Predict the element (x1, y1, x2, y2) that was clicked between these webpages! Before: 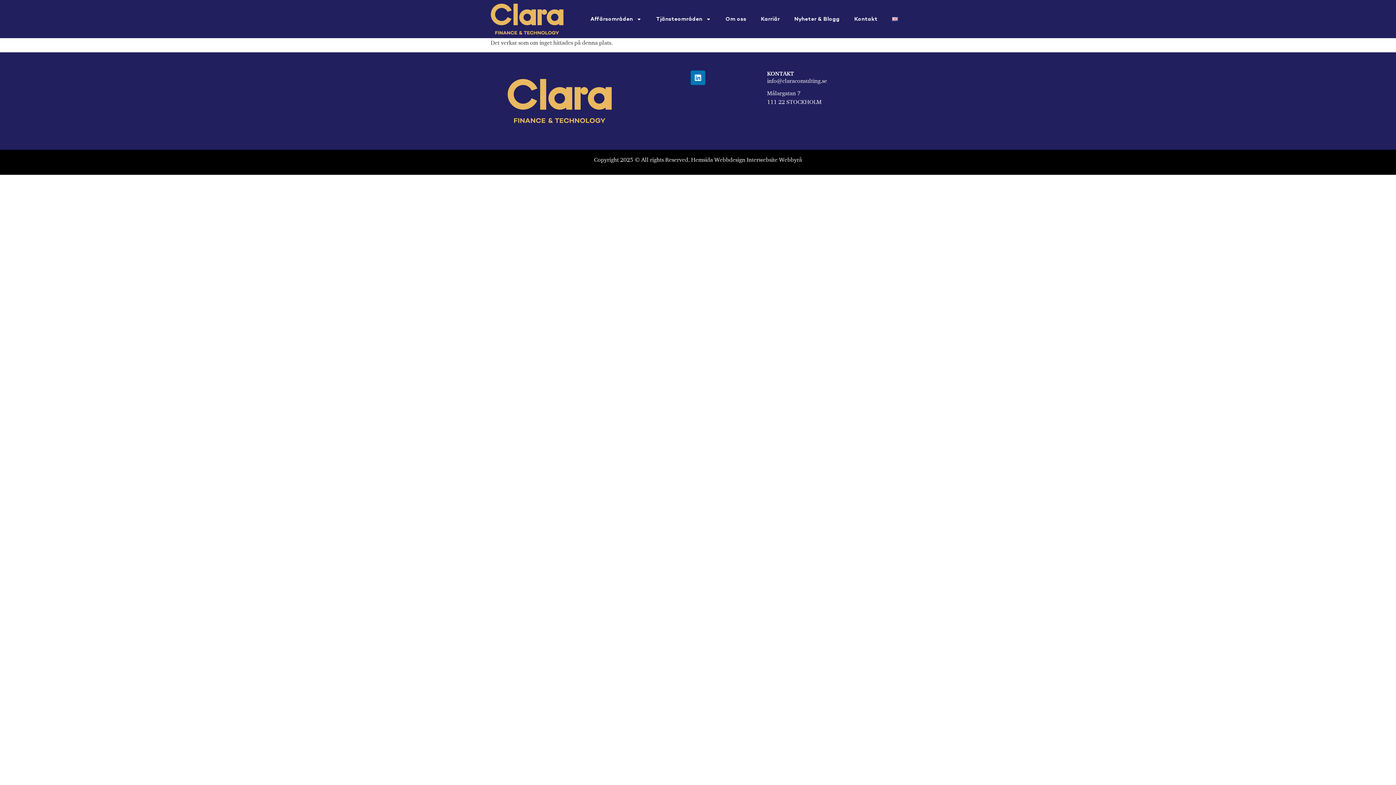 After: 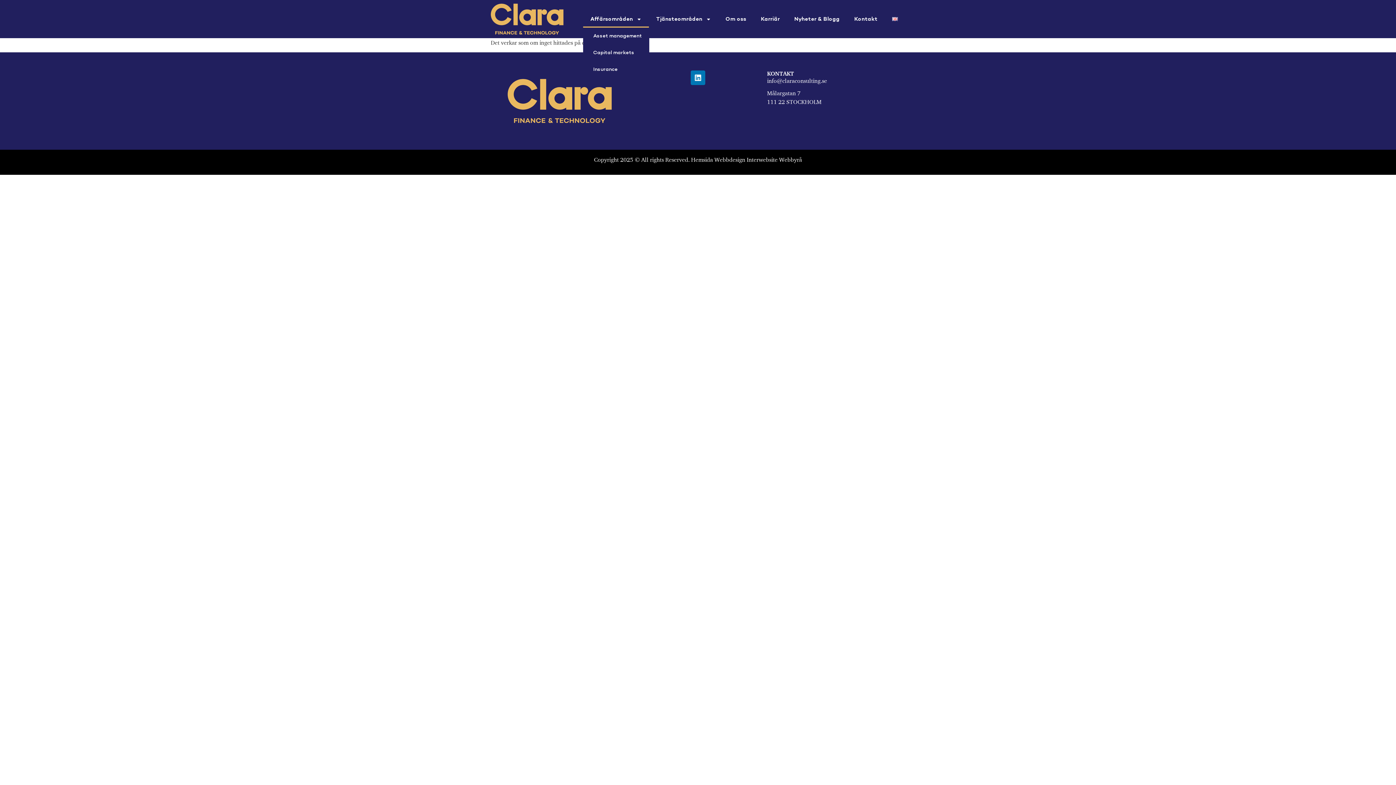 Action: bbox: (583, 10, 649, 27) label: Affärsområden